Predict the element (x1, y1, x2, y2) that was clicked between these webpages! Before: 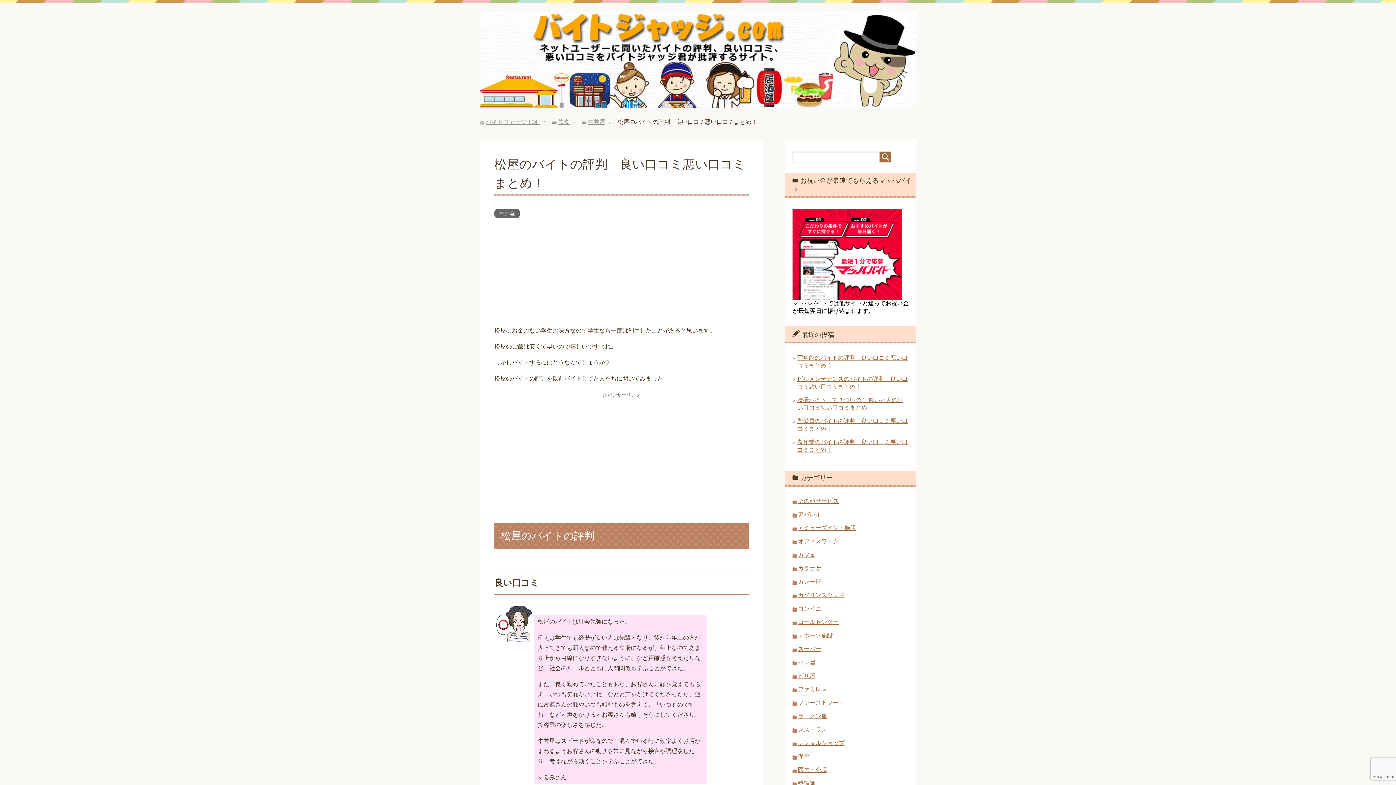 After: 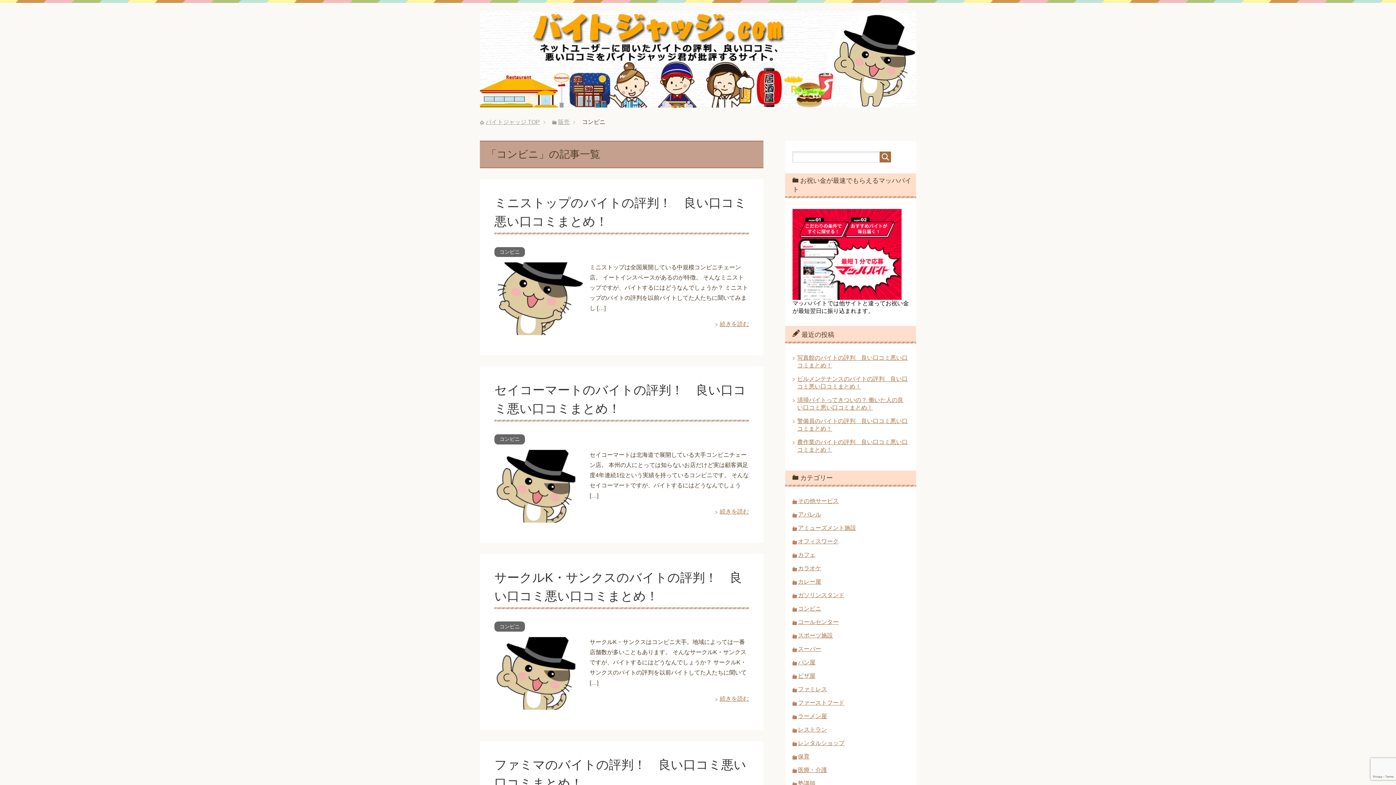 Action: label: コンビニ bbox: (798, 605, 821, 612)